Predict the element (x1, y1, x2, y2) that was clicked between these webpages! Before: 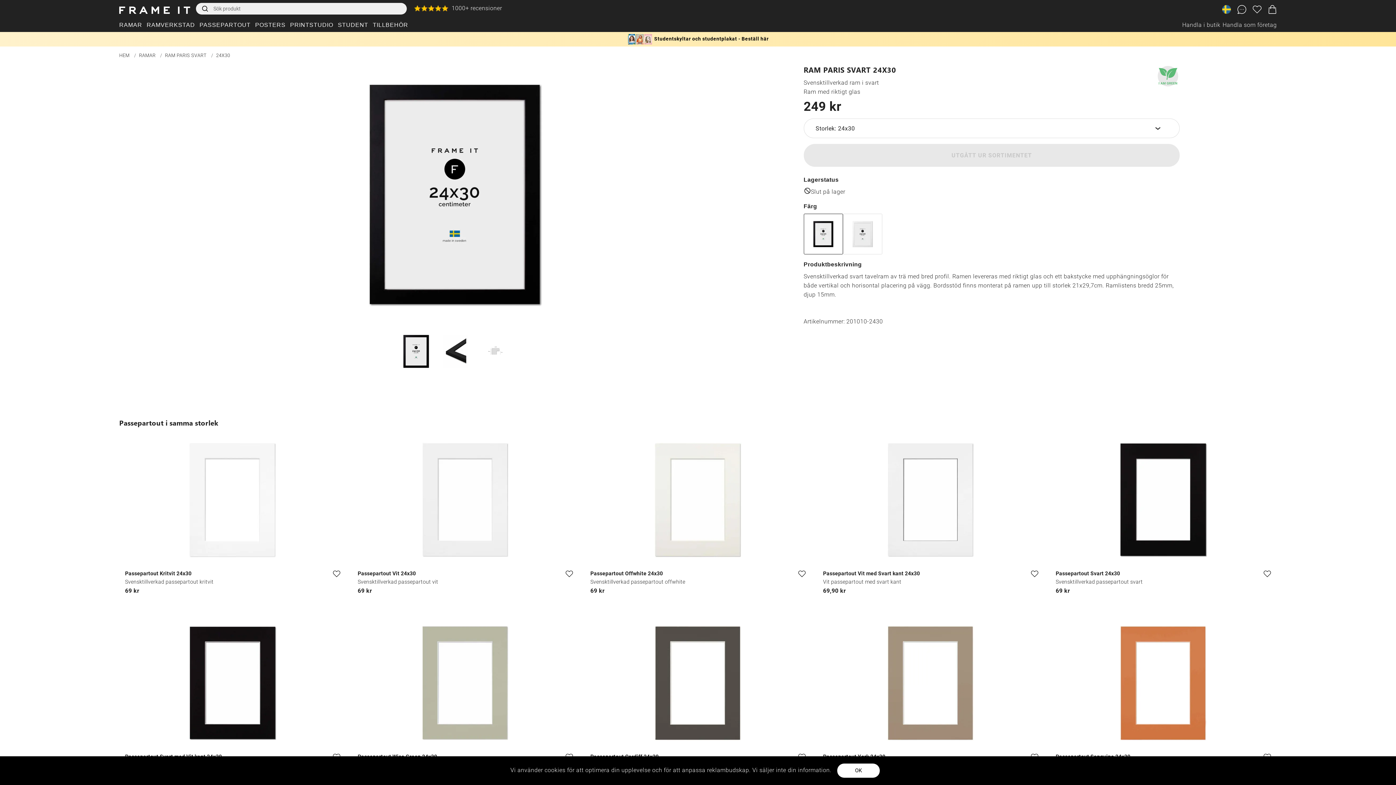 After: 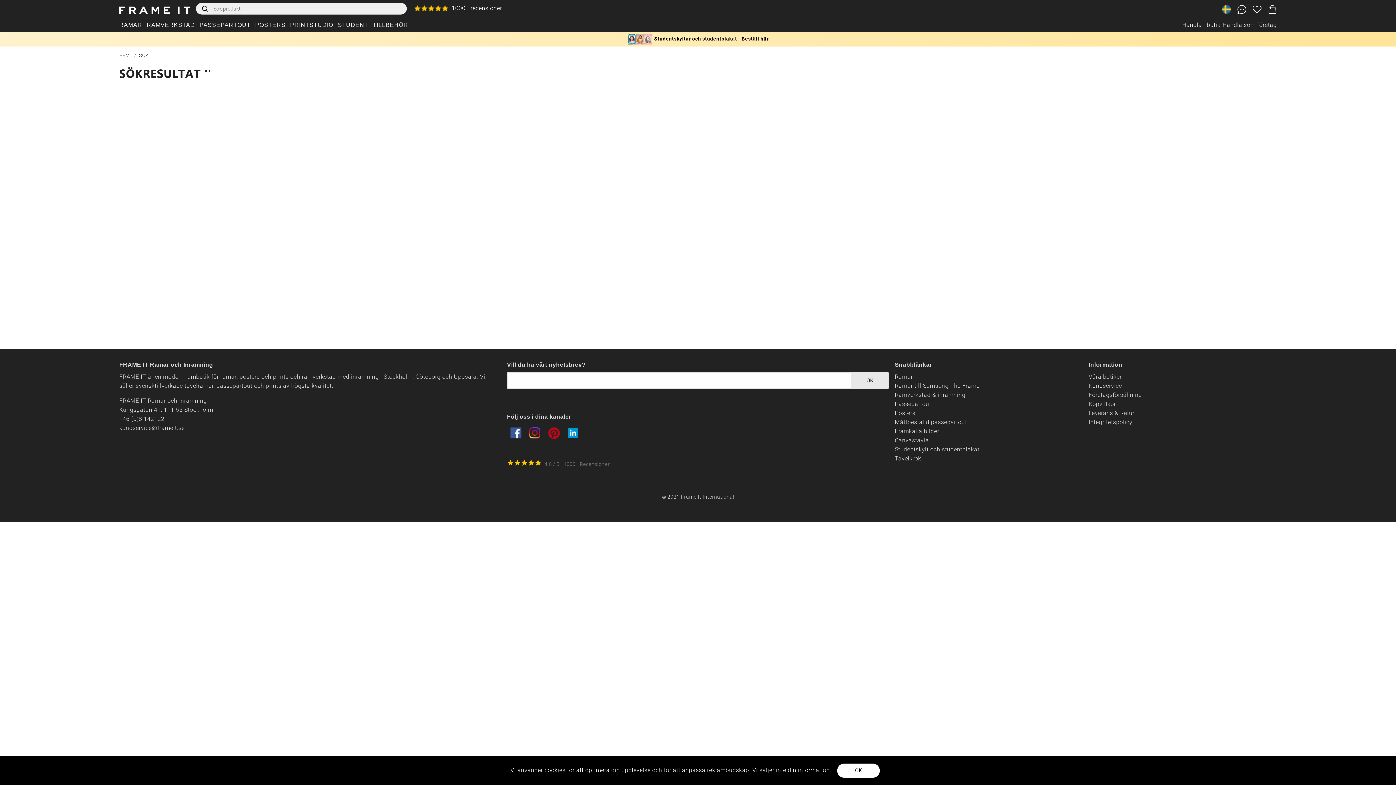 Action: bbox: (196, 2, 214, 14)